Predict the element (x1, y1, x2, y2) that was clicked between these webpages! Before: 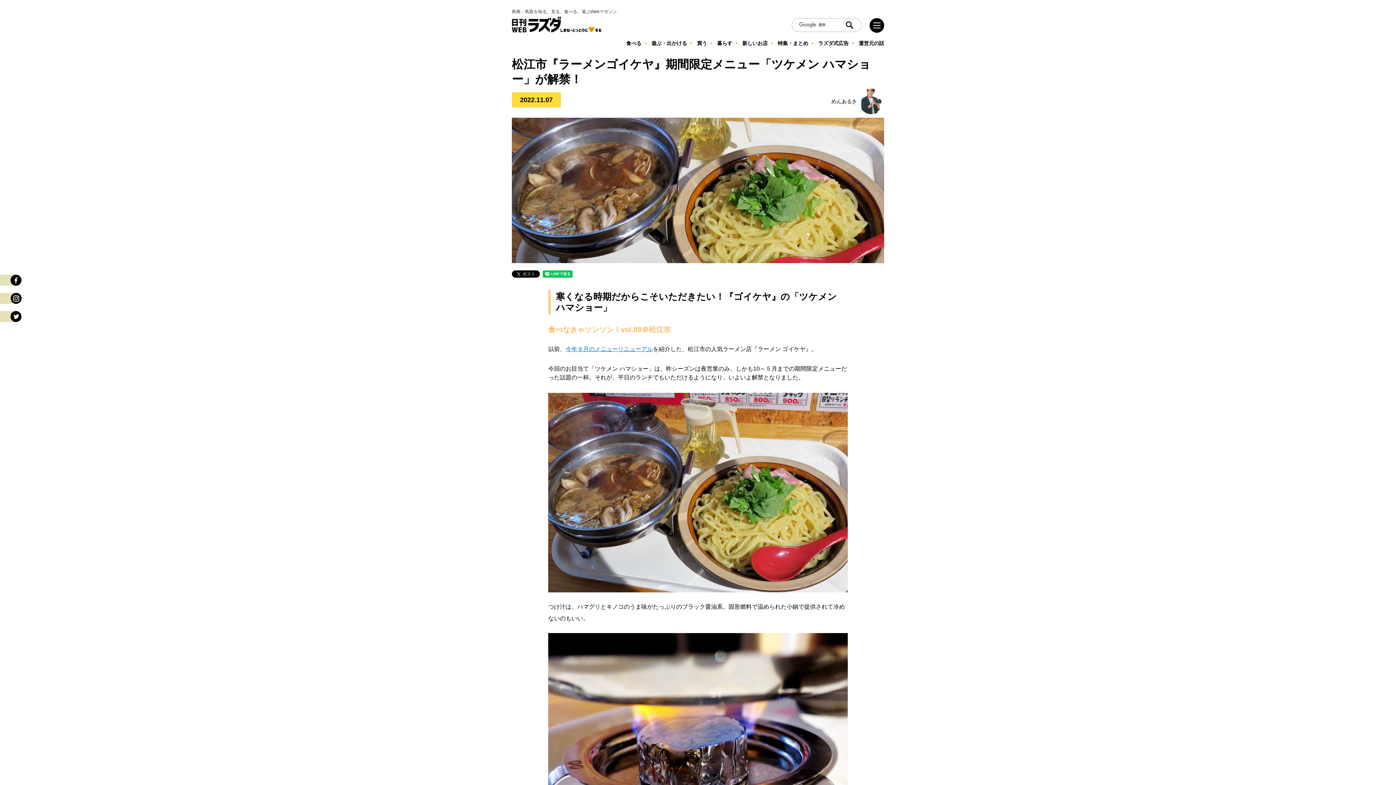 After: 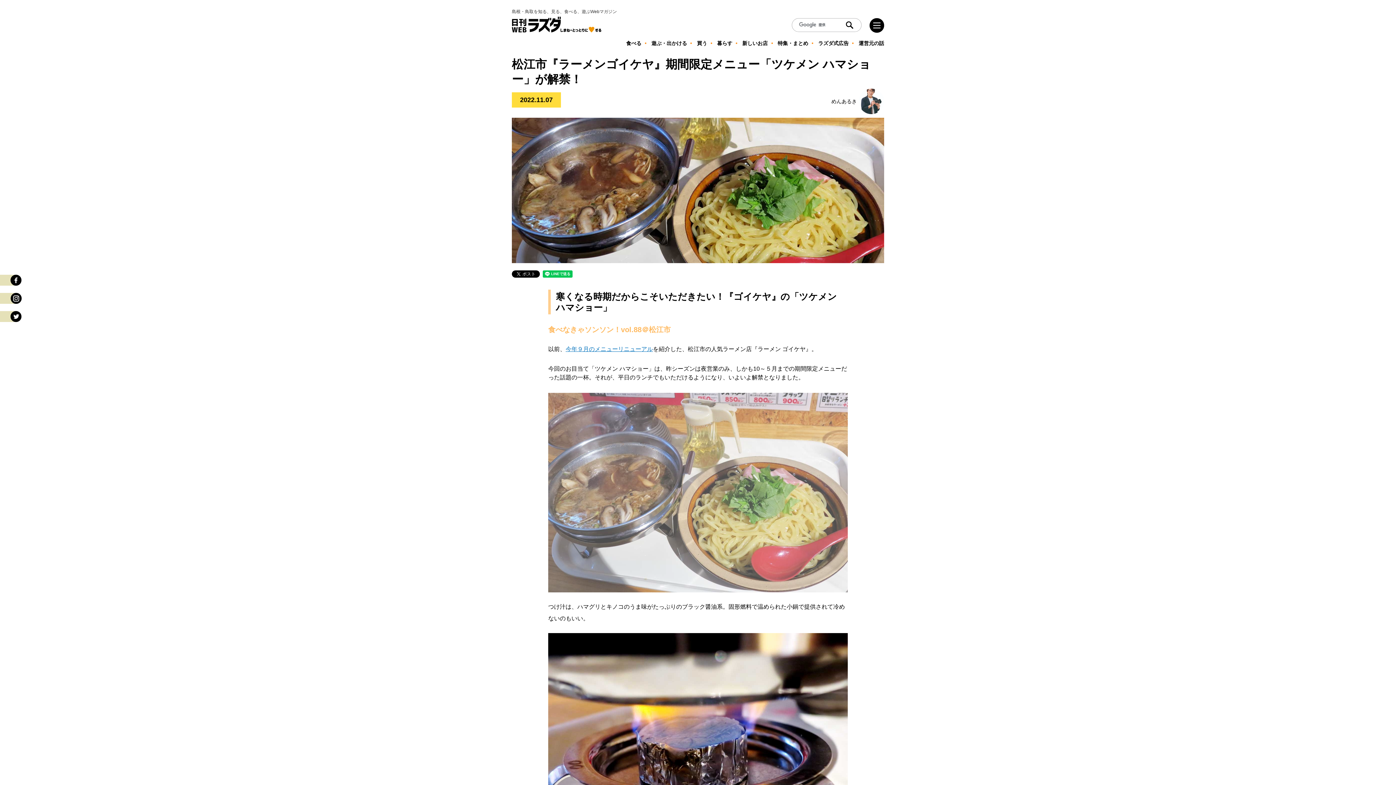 Action: bbox: (548, 393, 848, 592)